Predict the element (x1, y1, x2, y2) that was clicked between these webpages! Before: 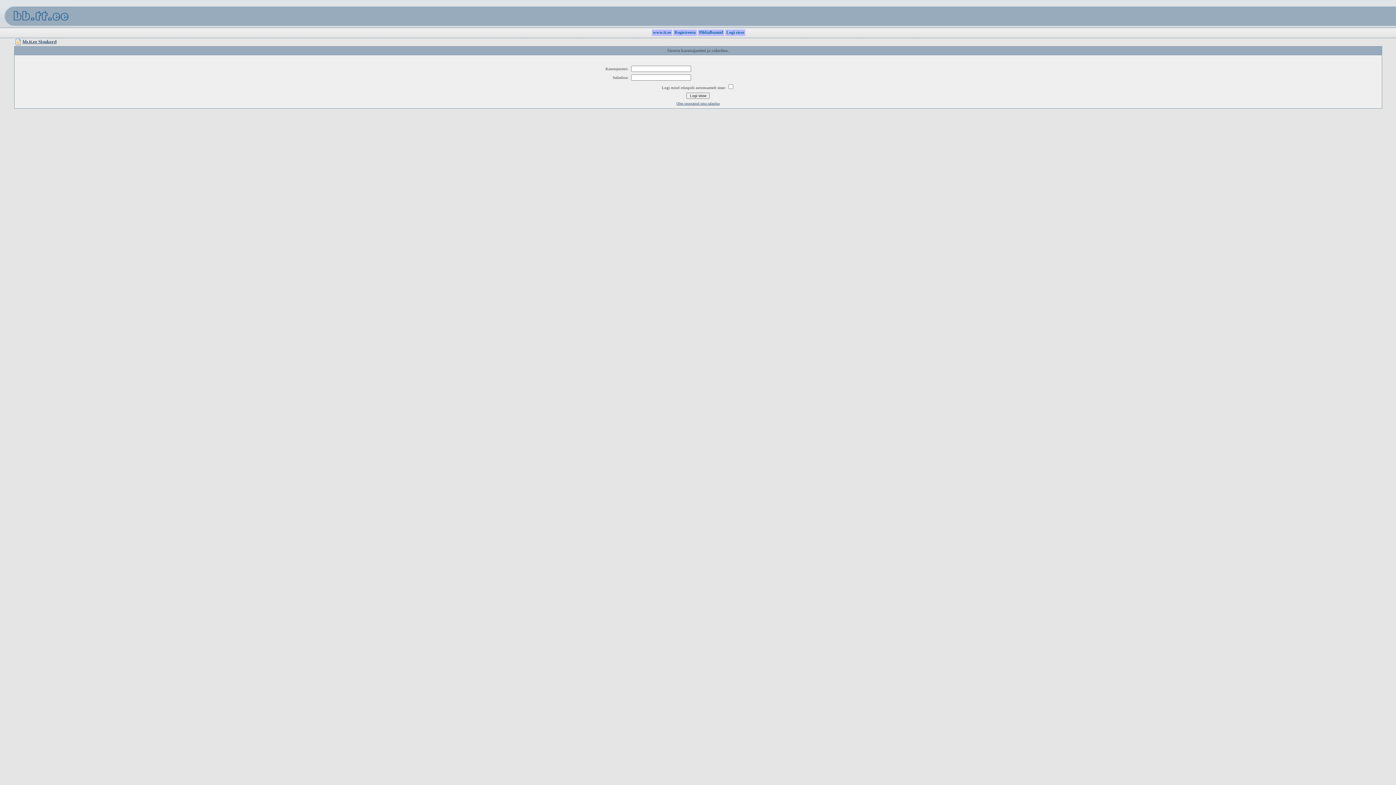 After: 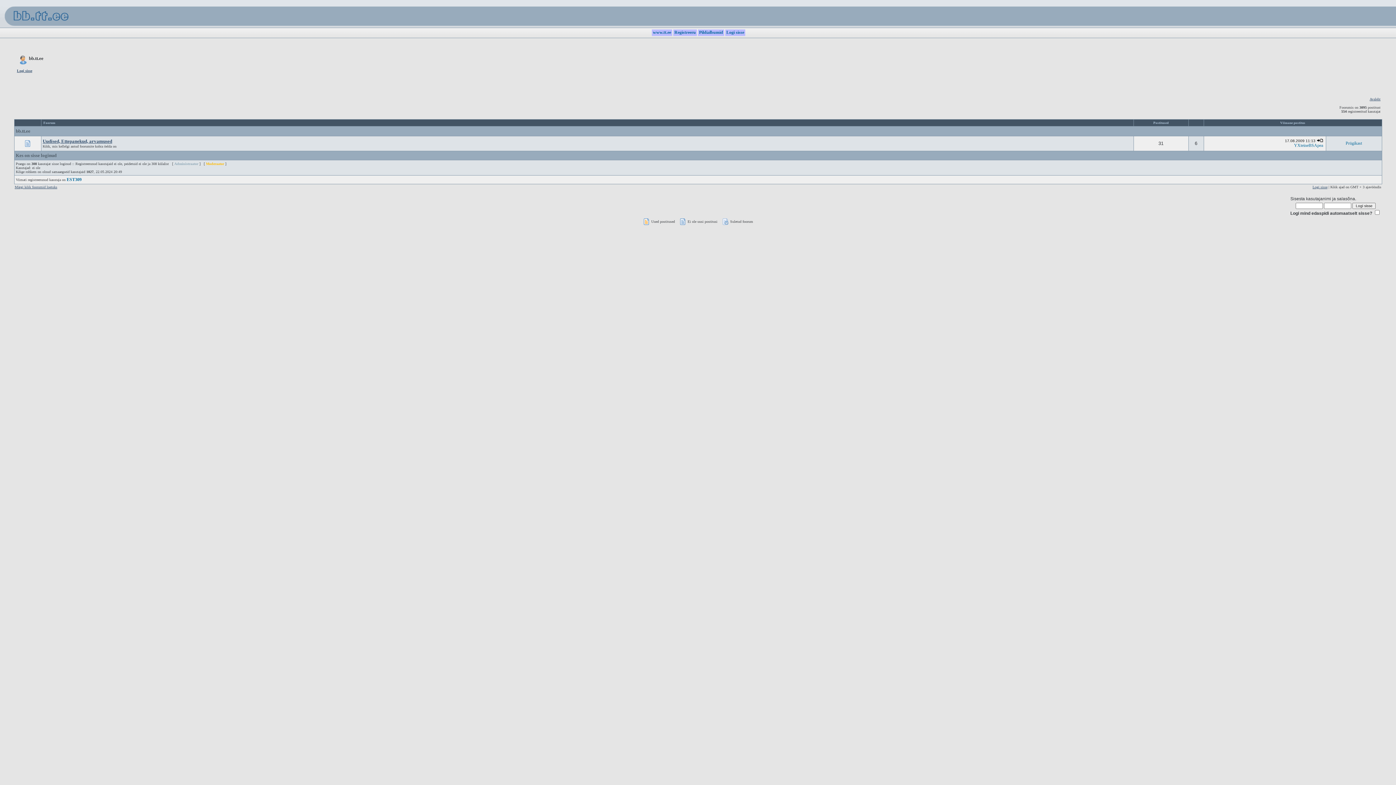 Action: bbox: (22, 38, 56, 44) label: bb.tt.ee Sisukord